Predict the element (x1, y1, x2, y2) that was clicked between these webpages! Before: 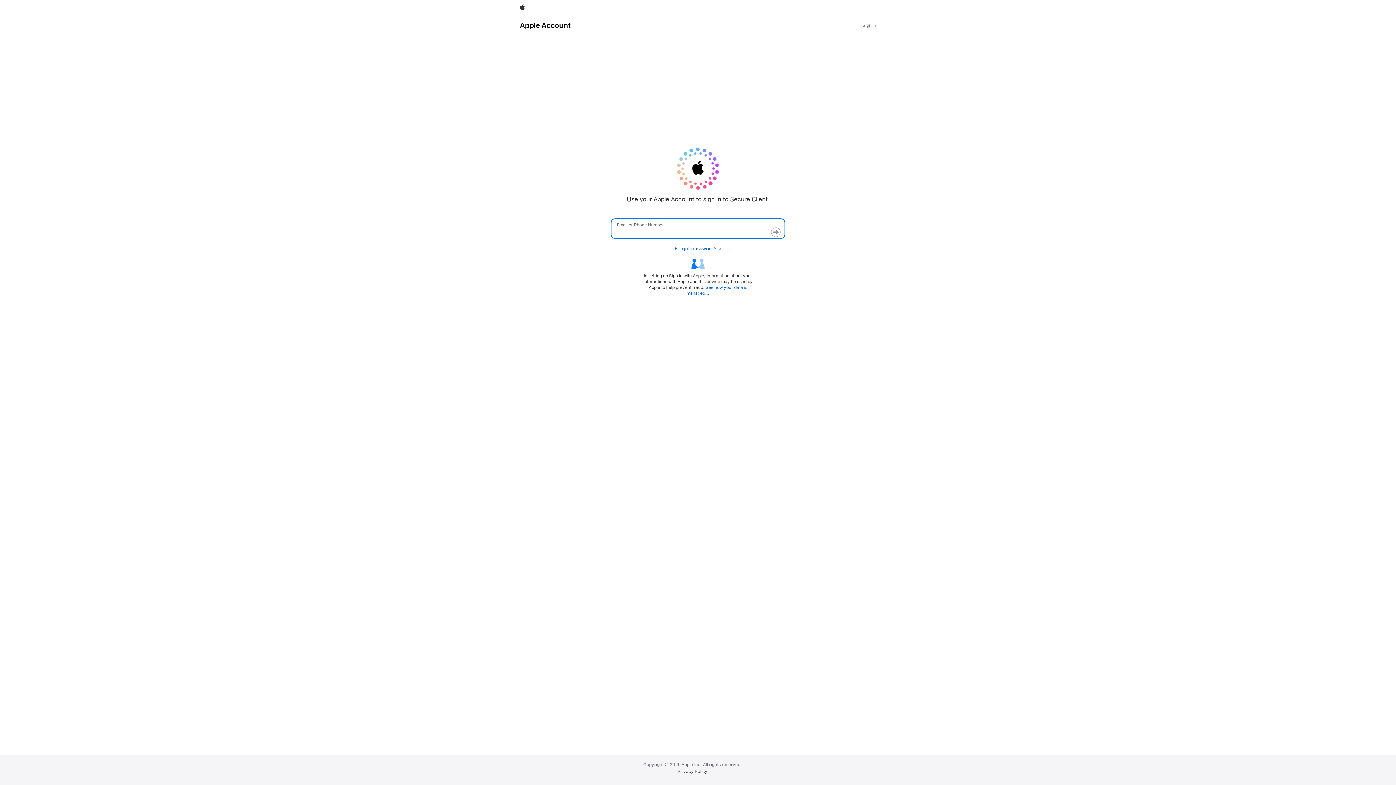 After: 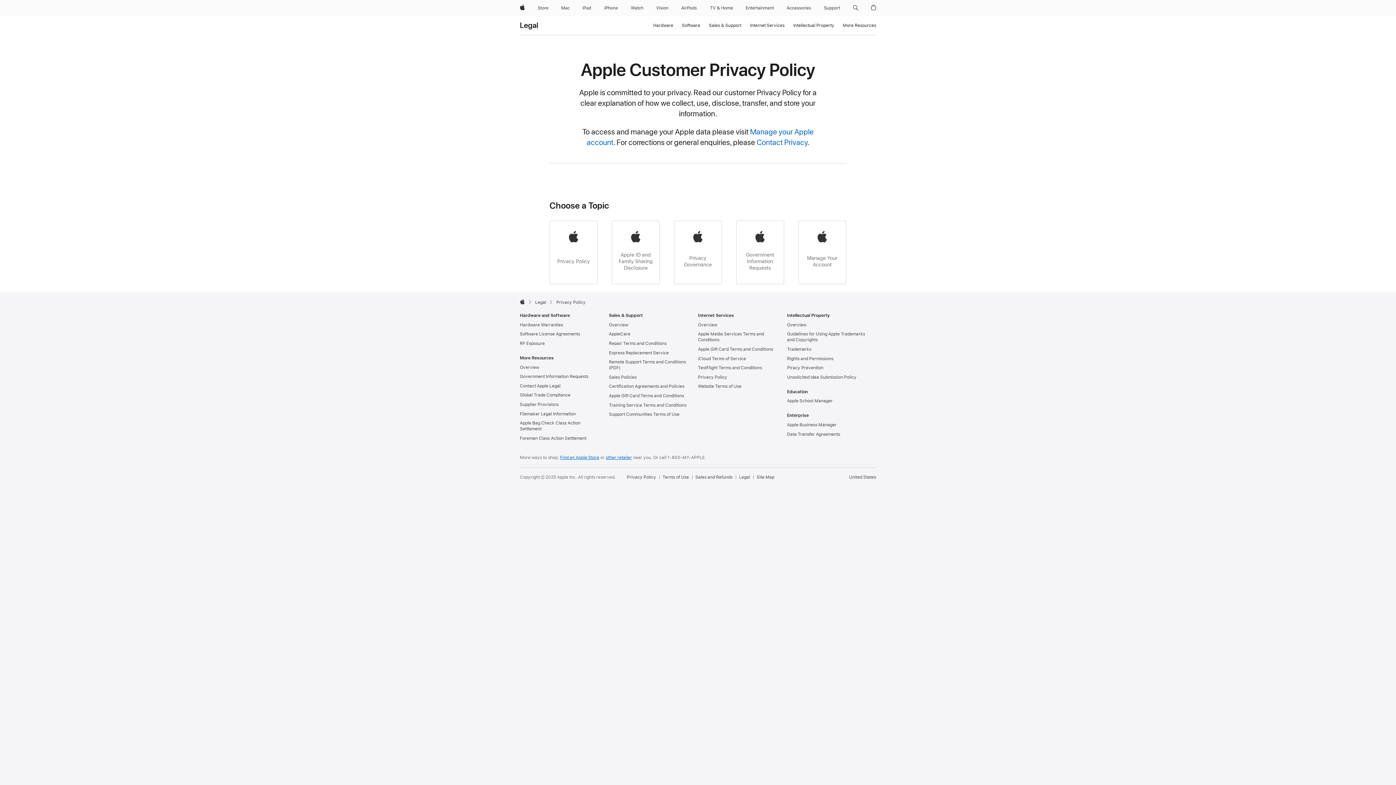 Action: bbox: (677, 769, 707, 774) label: Privacy Policy